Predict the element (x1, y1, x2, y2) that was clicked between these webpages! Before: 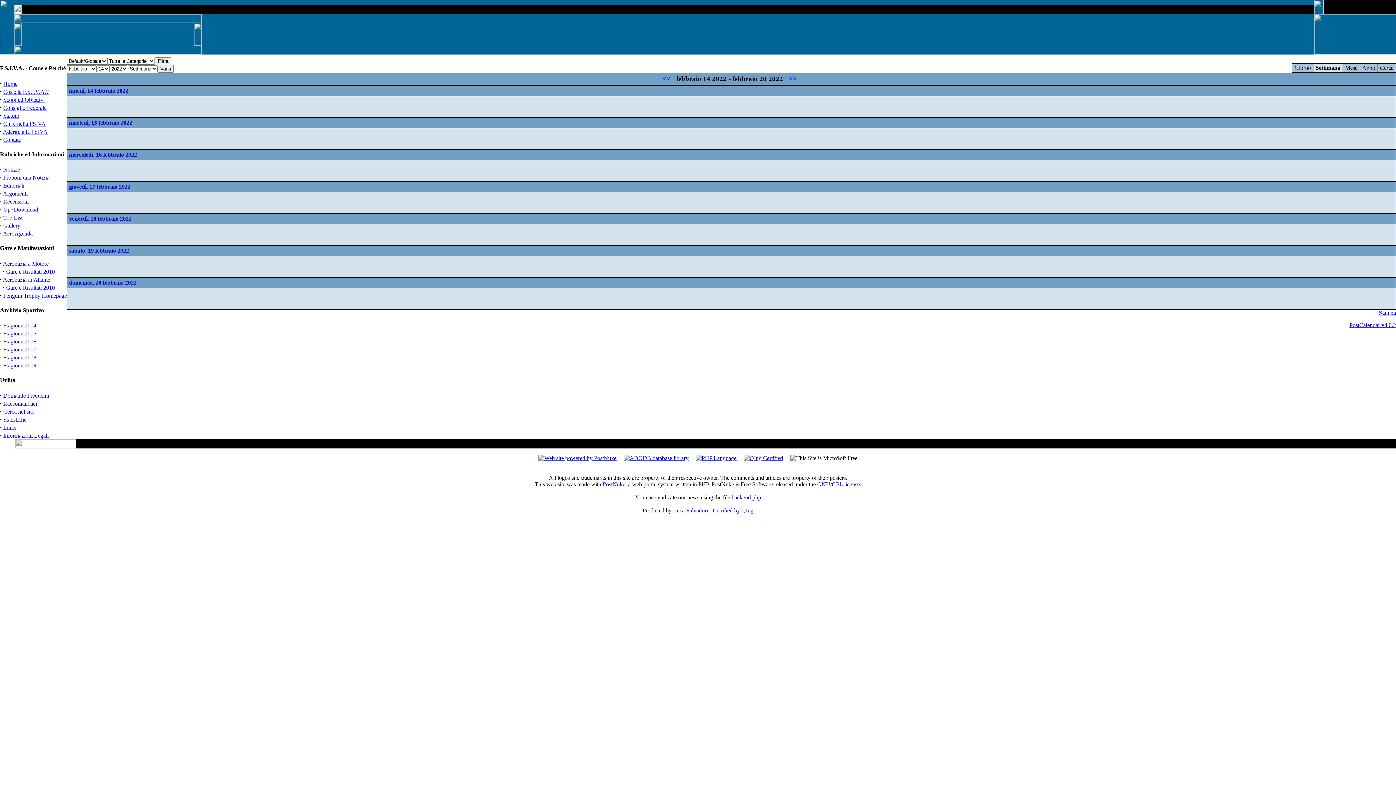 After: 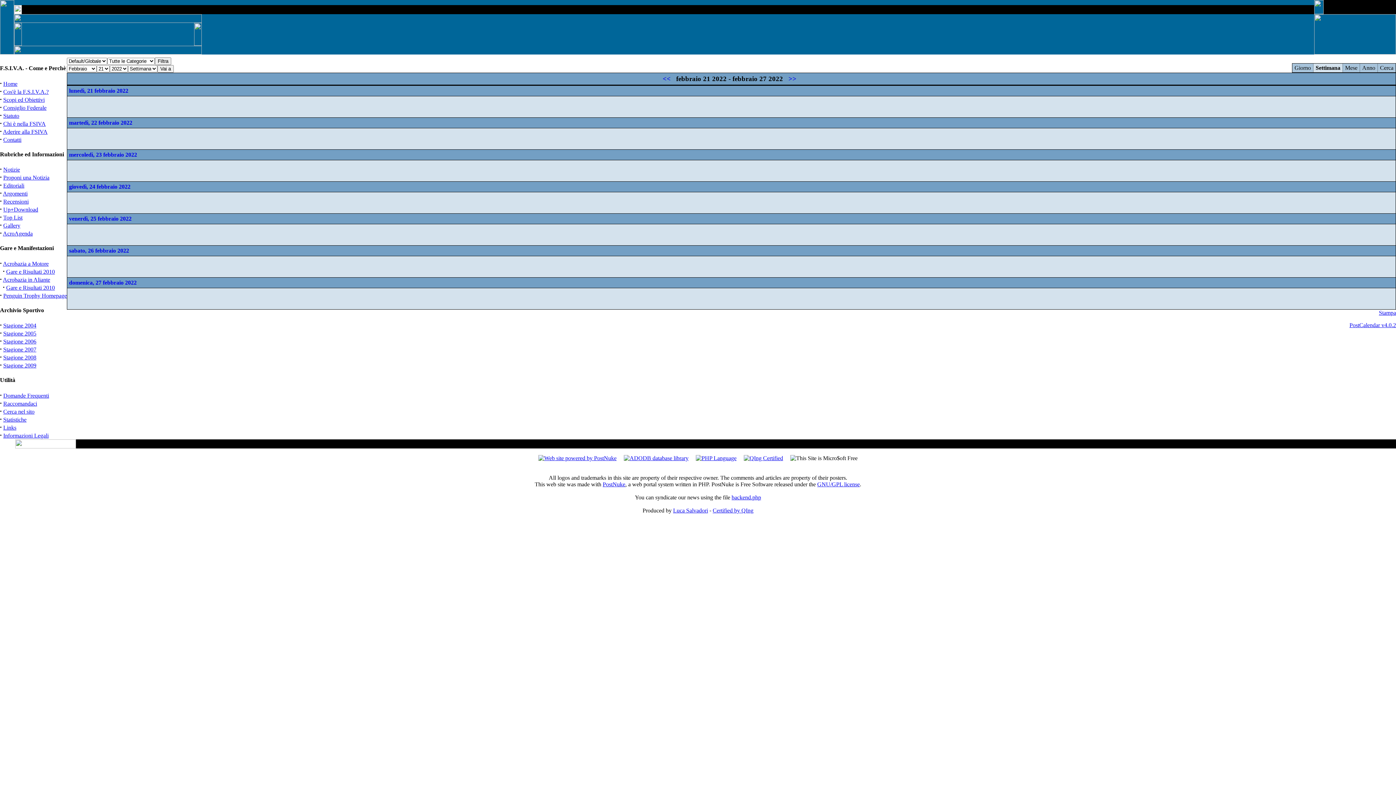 Action: label: >> bbox: (785, 74, 800, 82)